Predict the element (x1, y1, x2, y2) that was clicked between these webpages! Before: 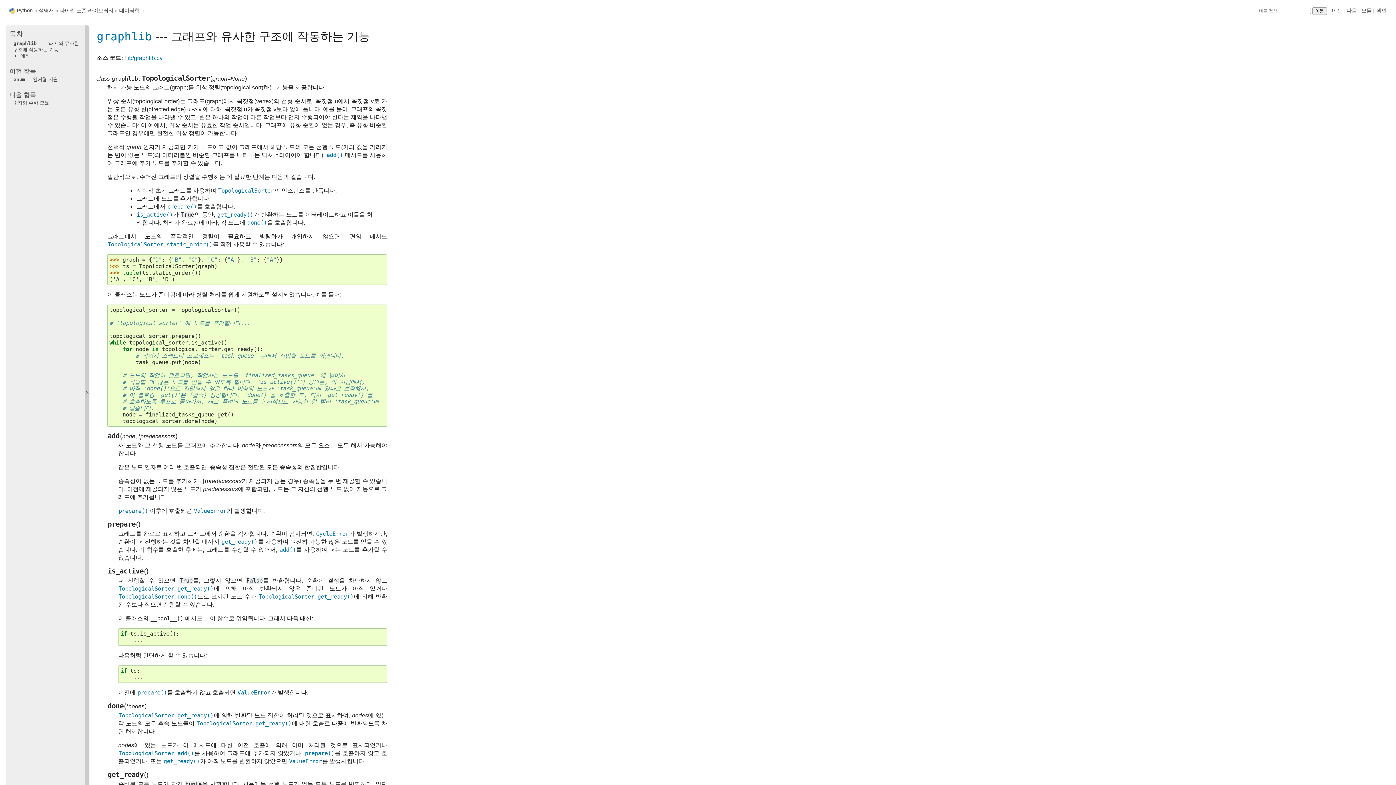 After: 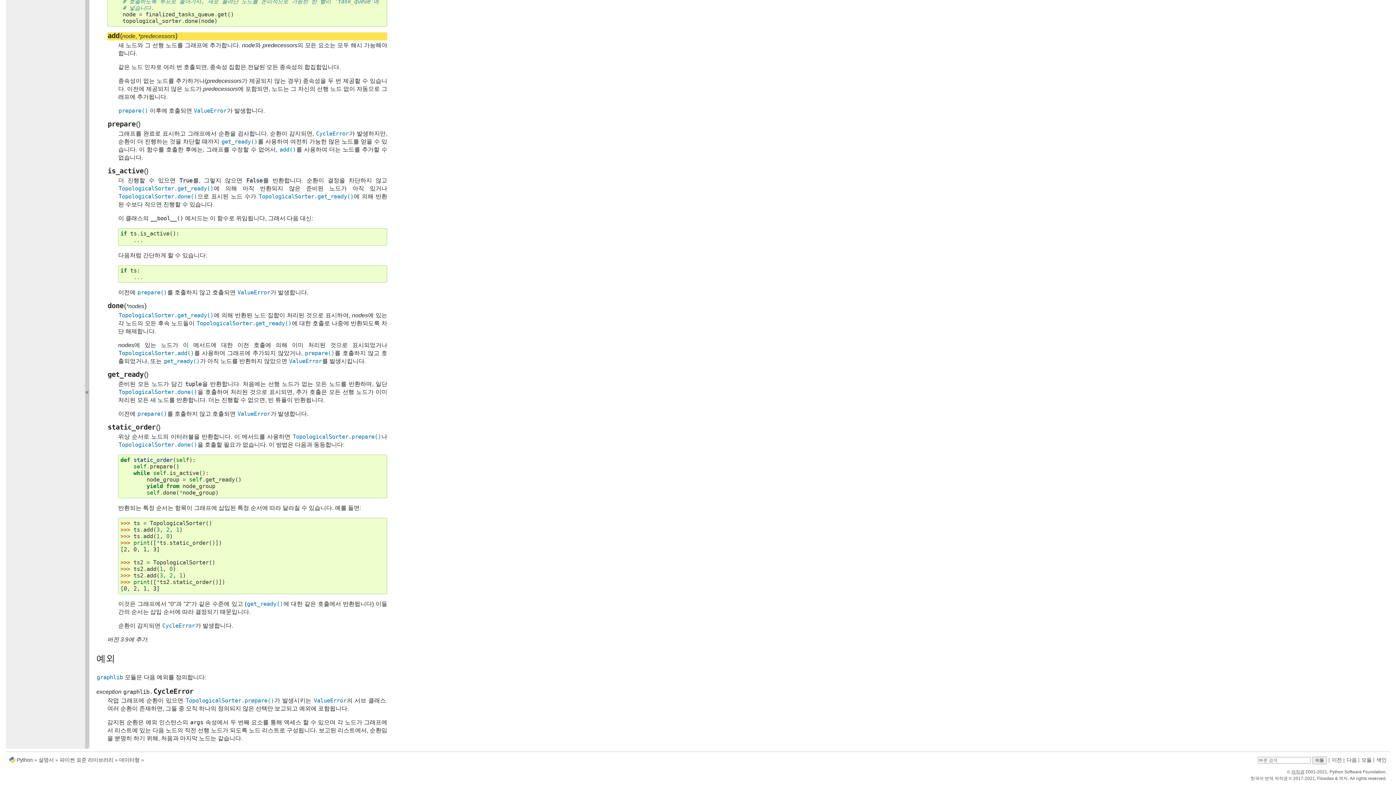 Action: label: add() bbox: (326, 152, 343, 158)